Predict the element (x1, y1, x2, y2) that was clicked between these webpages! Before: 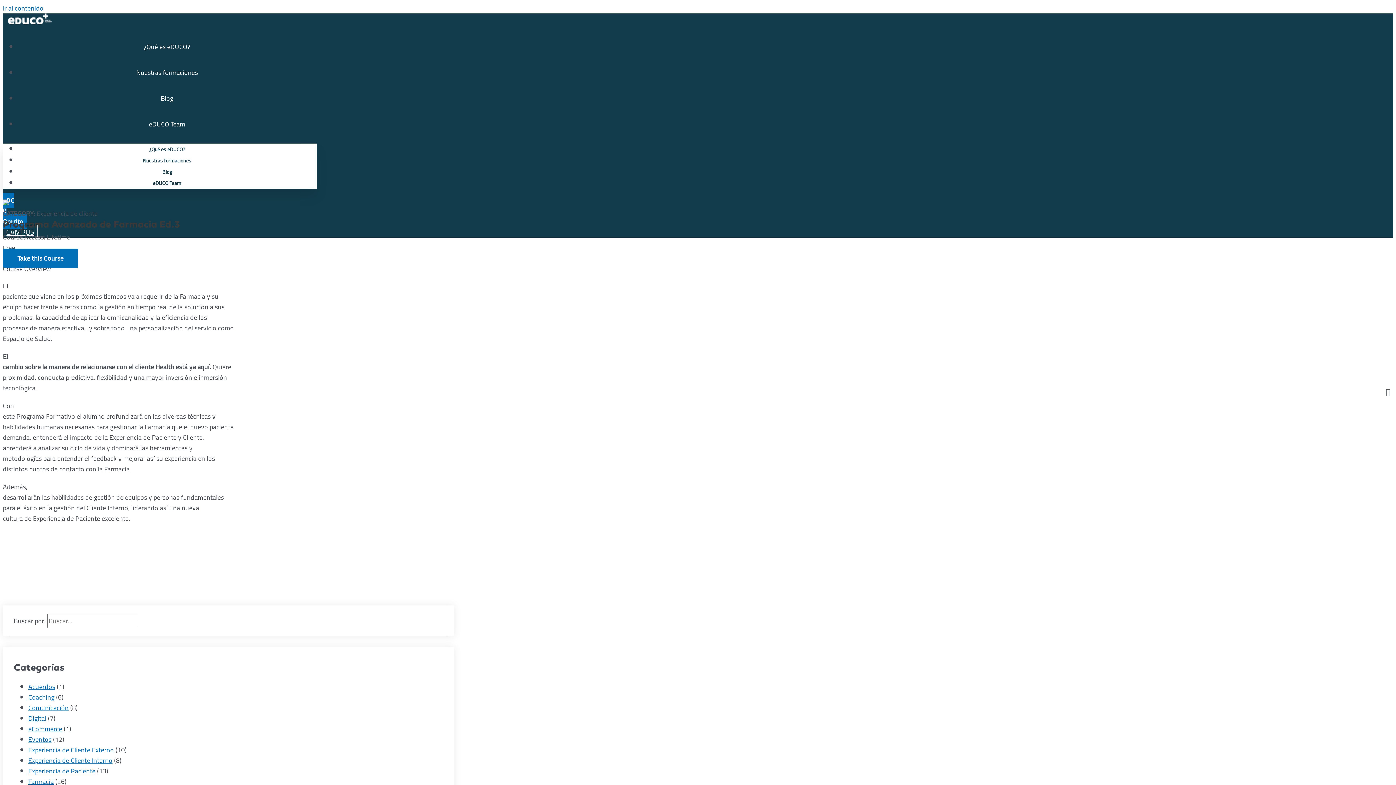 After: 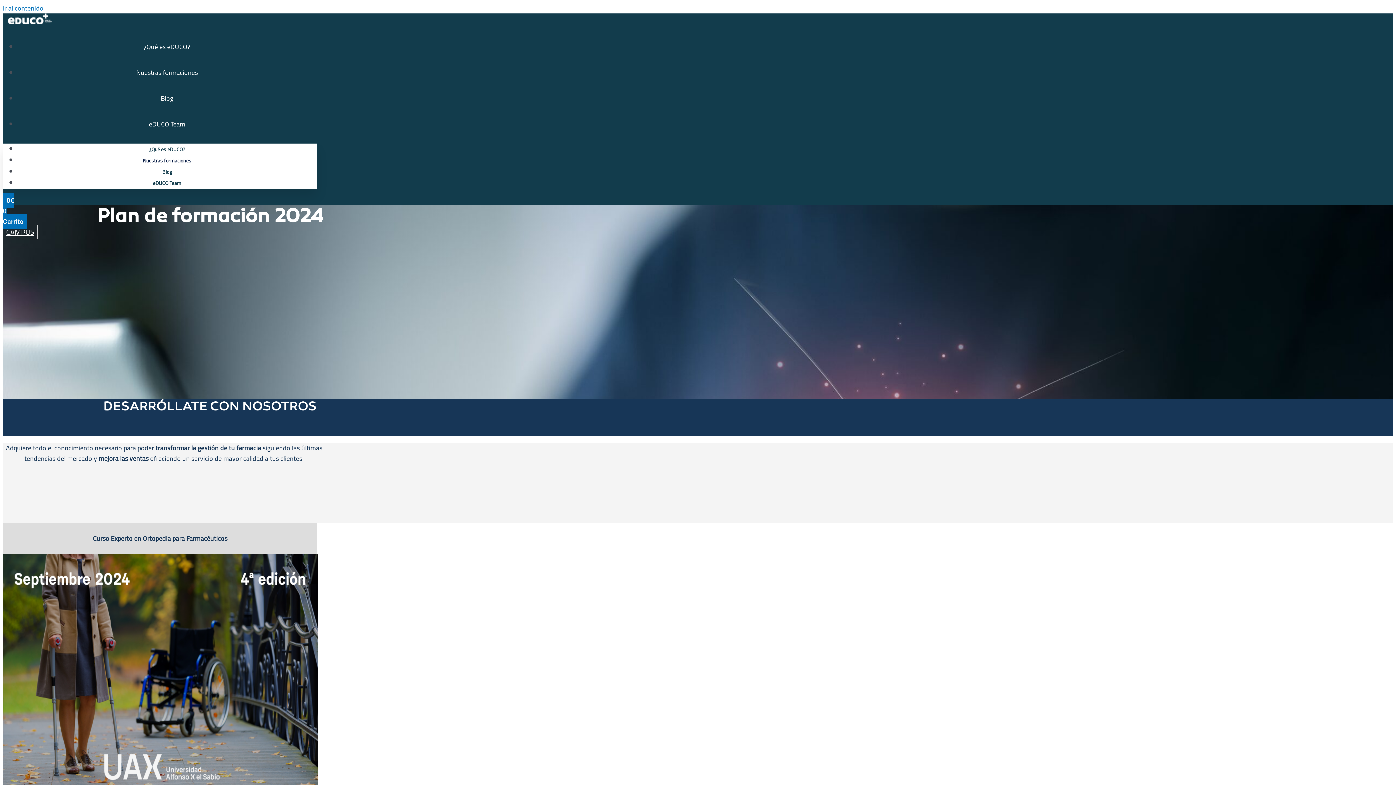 Action: bbox: (125, 59, 208, 85) label: Nuestras formaciones